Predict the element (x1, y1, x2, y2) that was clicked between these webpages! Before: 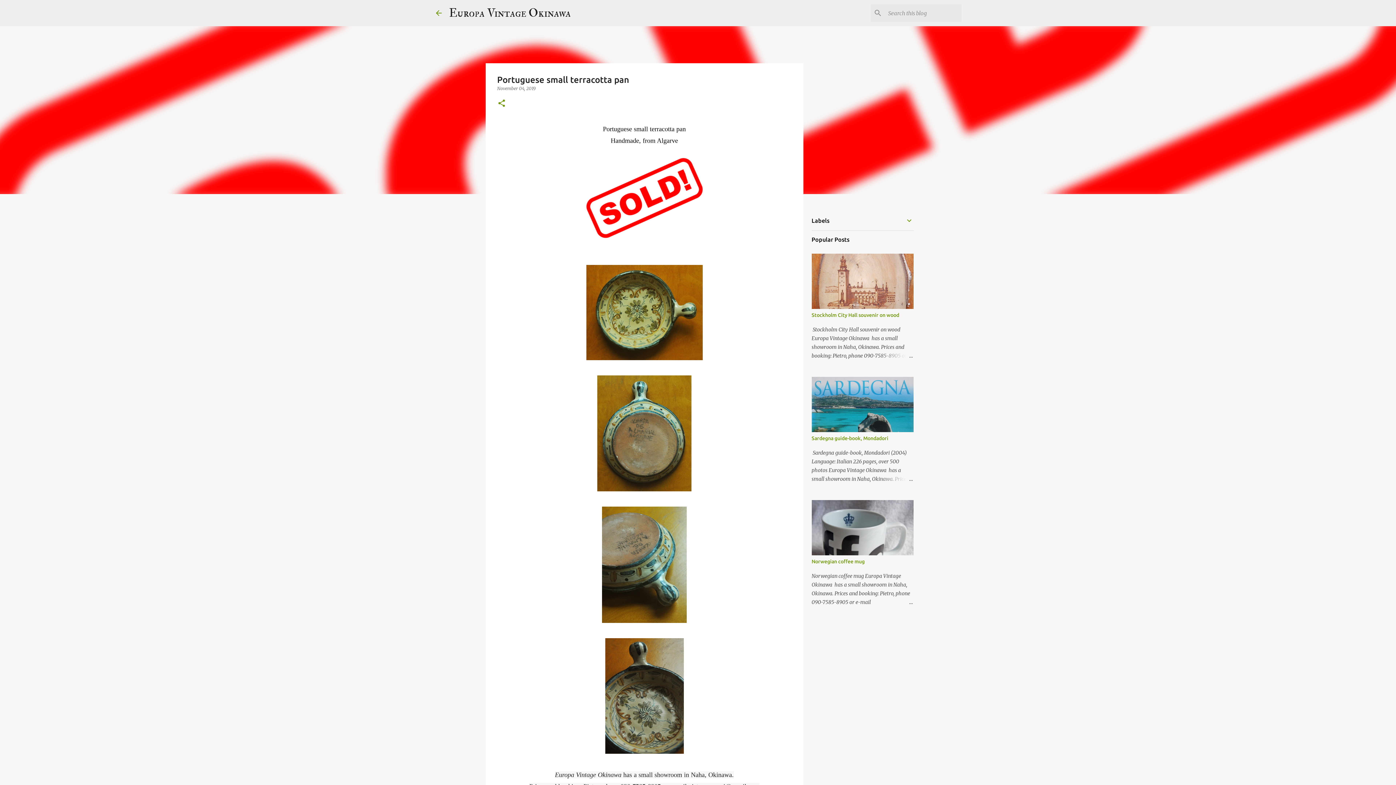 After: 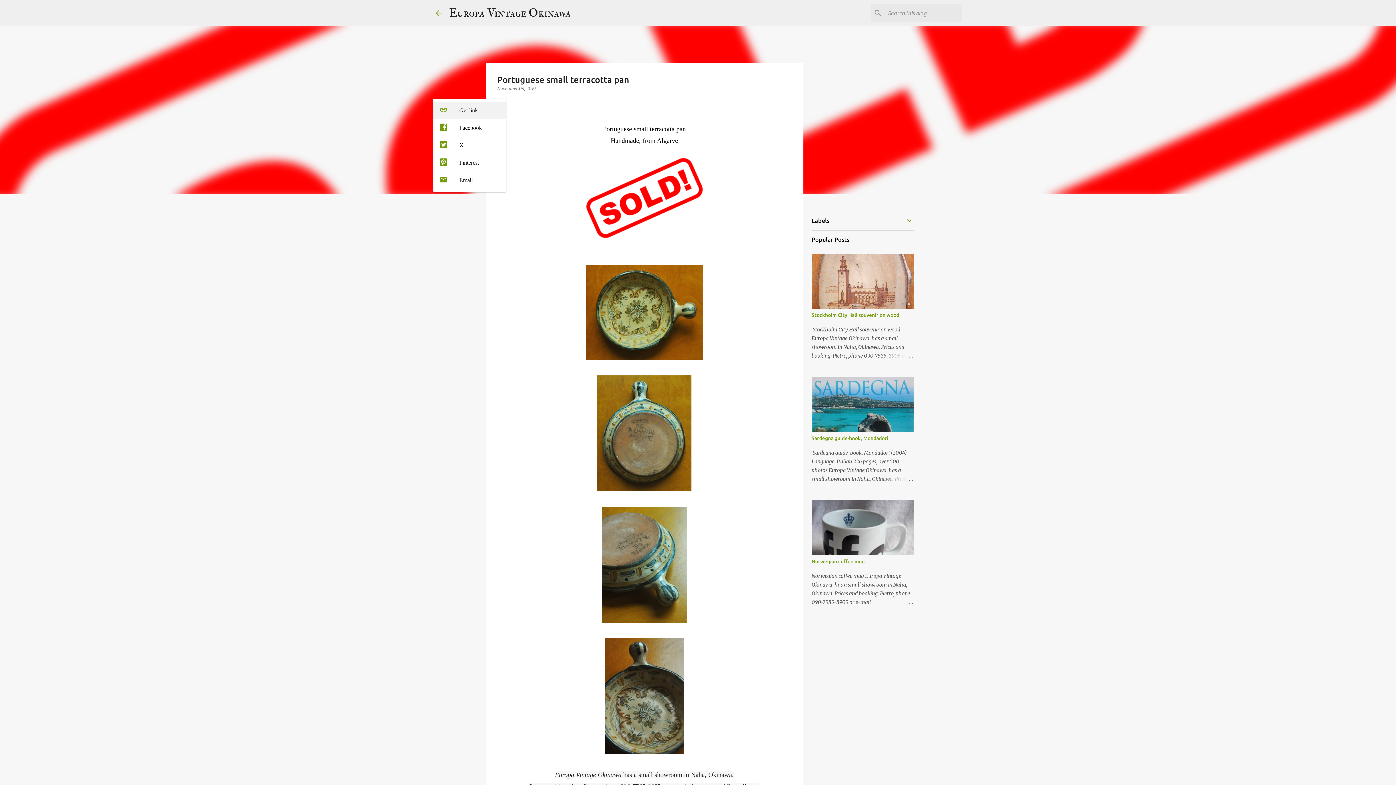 Action: bbox: (497, 98, 506, 108) label: Share